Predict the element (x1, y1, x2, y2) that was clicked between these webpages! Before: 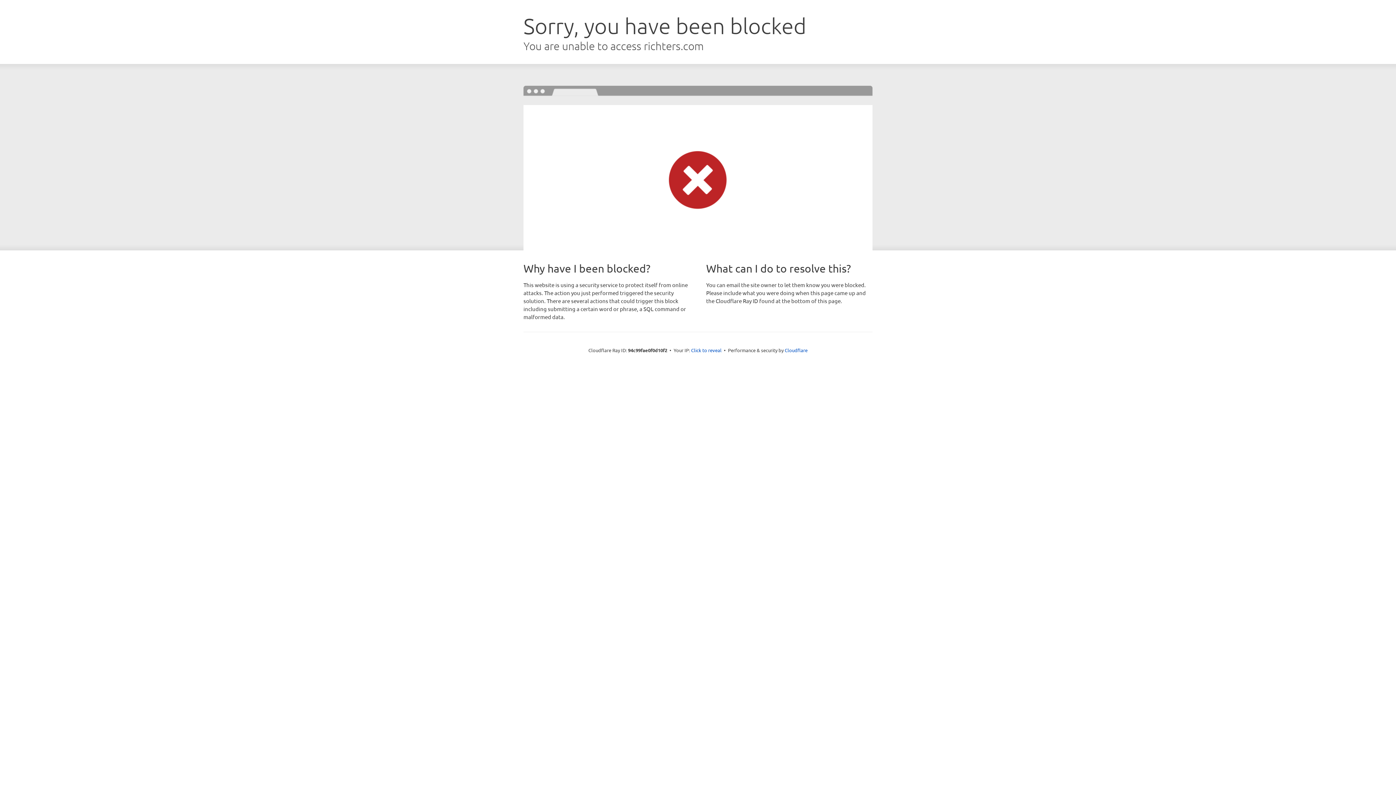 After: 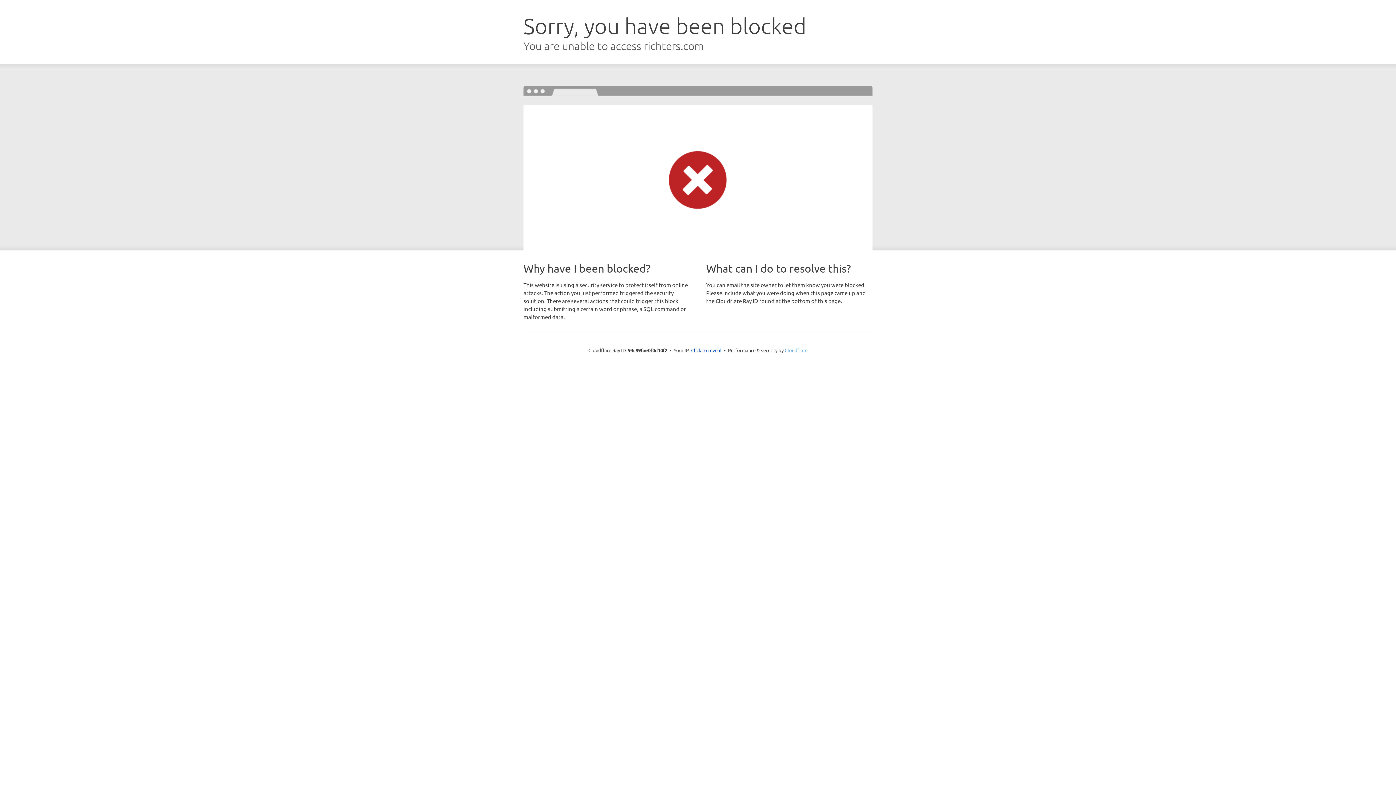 Action: bbox: (784, 347, 807, 353) label: Cloudflare